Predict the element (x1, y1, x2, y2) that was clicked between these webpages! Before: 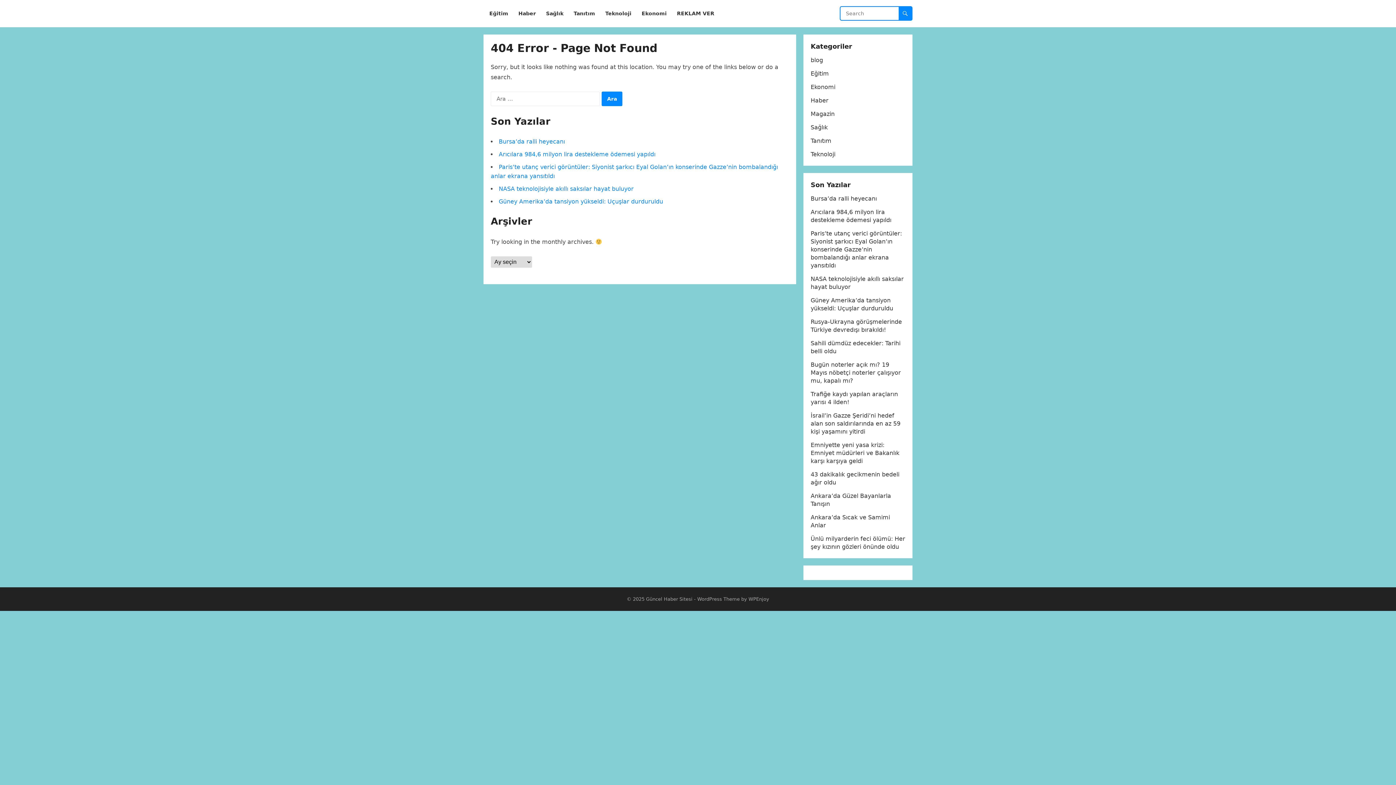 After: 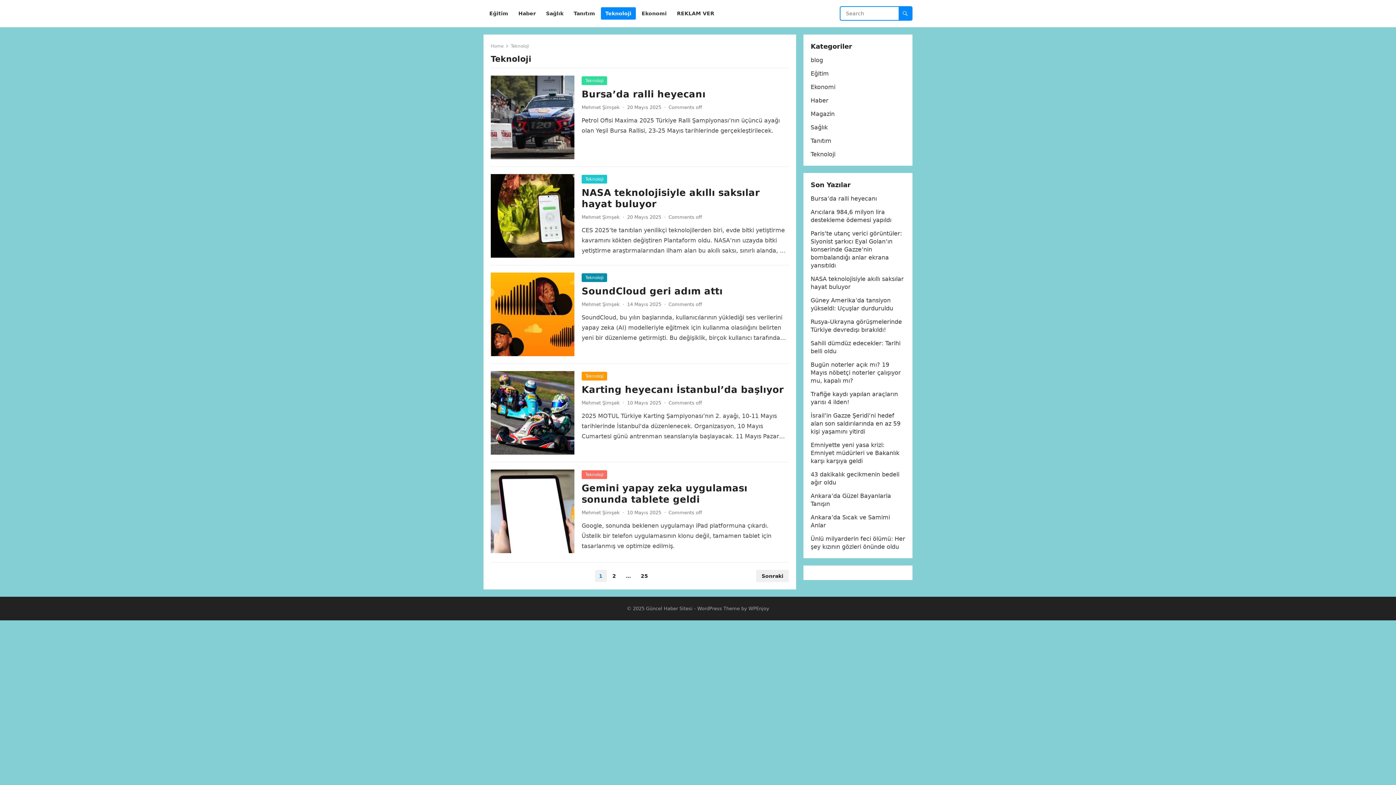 Action: bbox: (601, 0, 636, 27) label: Teknoloji